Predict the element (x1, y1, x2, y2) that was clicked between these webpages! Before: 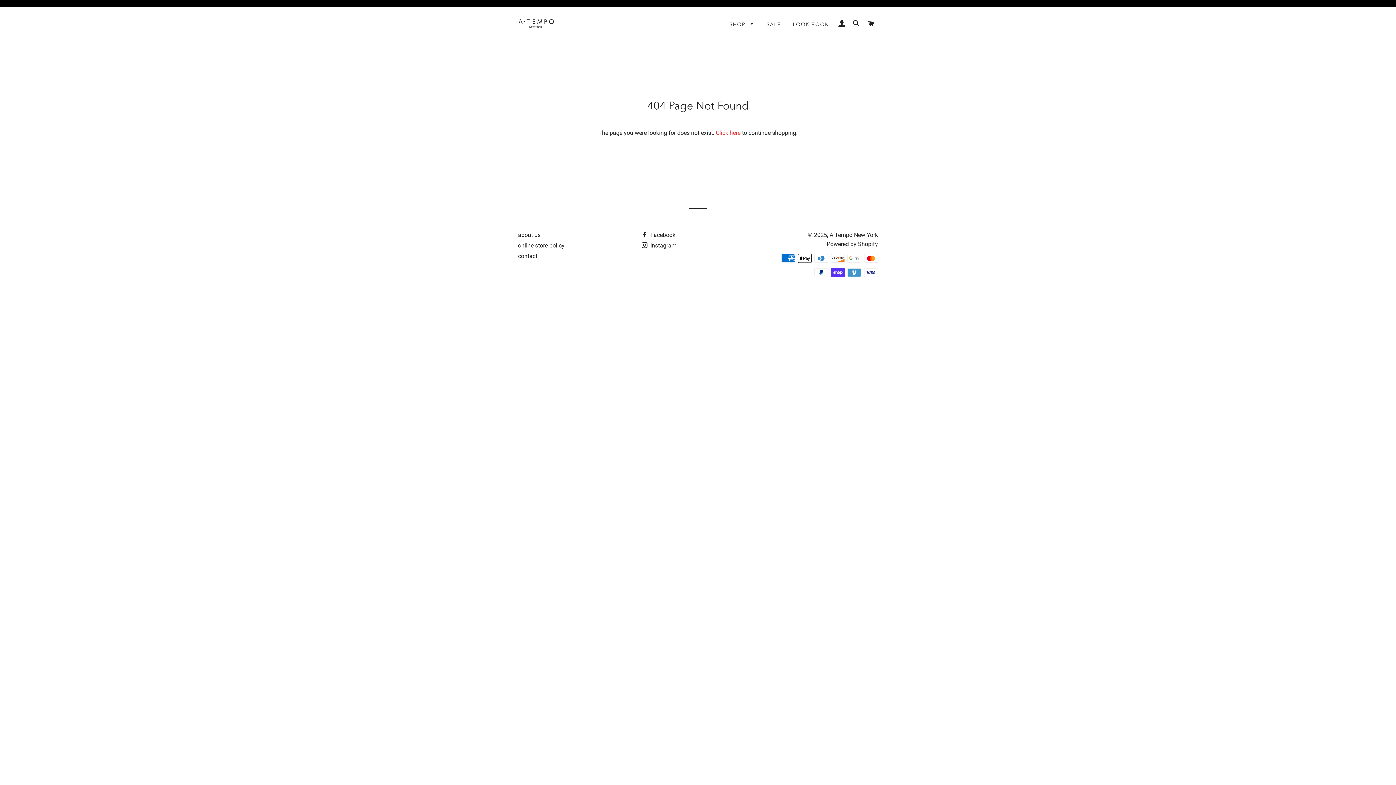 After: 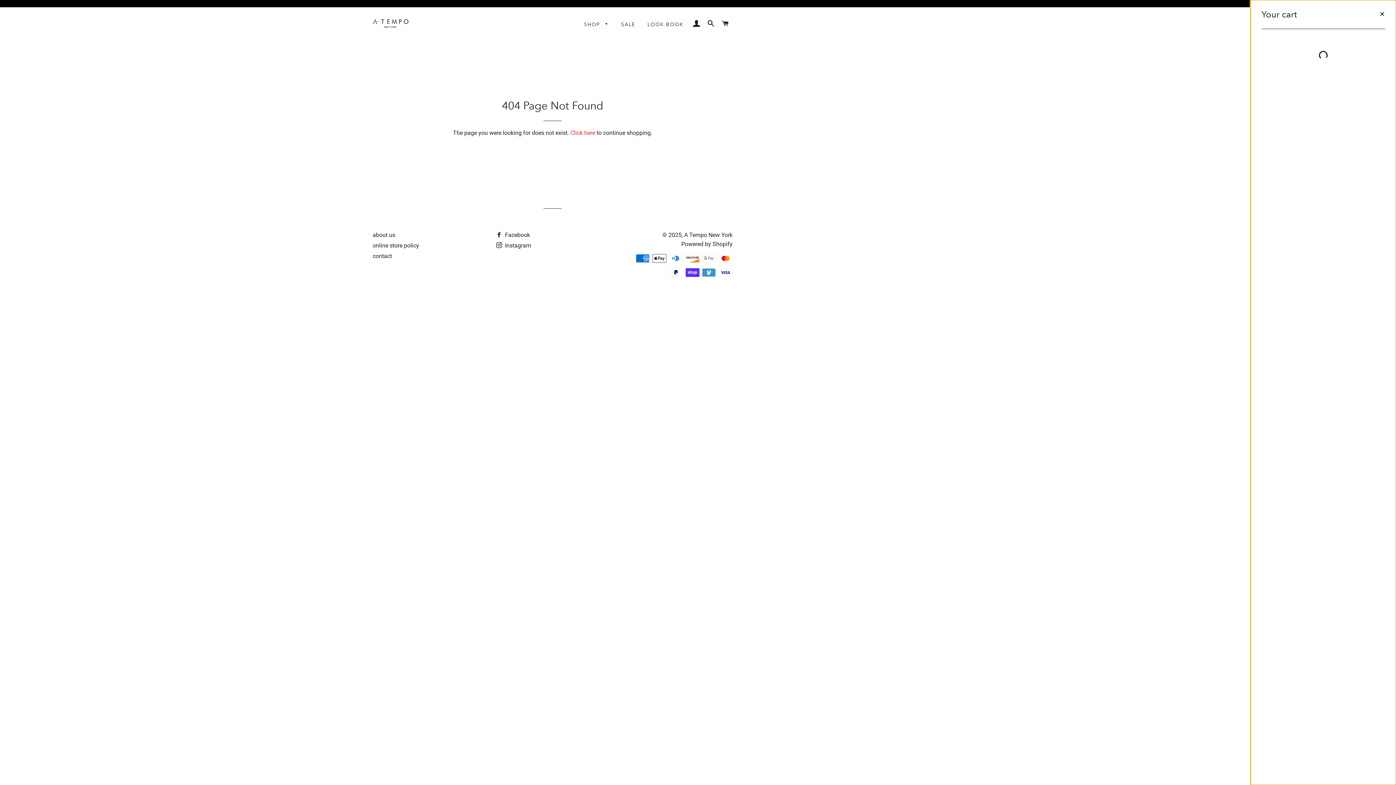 Action: bbox: (864, 12, 877, 34) label: CART